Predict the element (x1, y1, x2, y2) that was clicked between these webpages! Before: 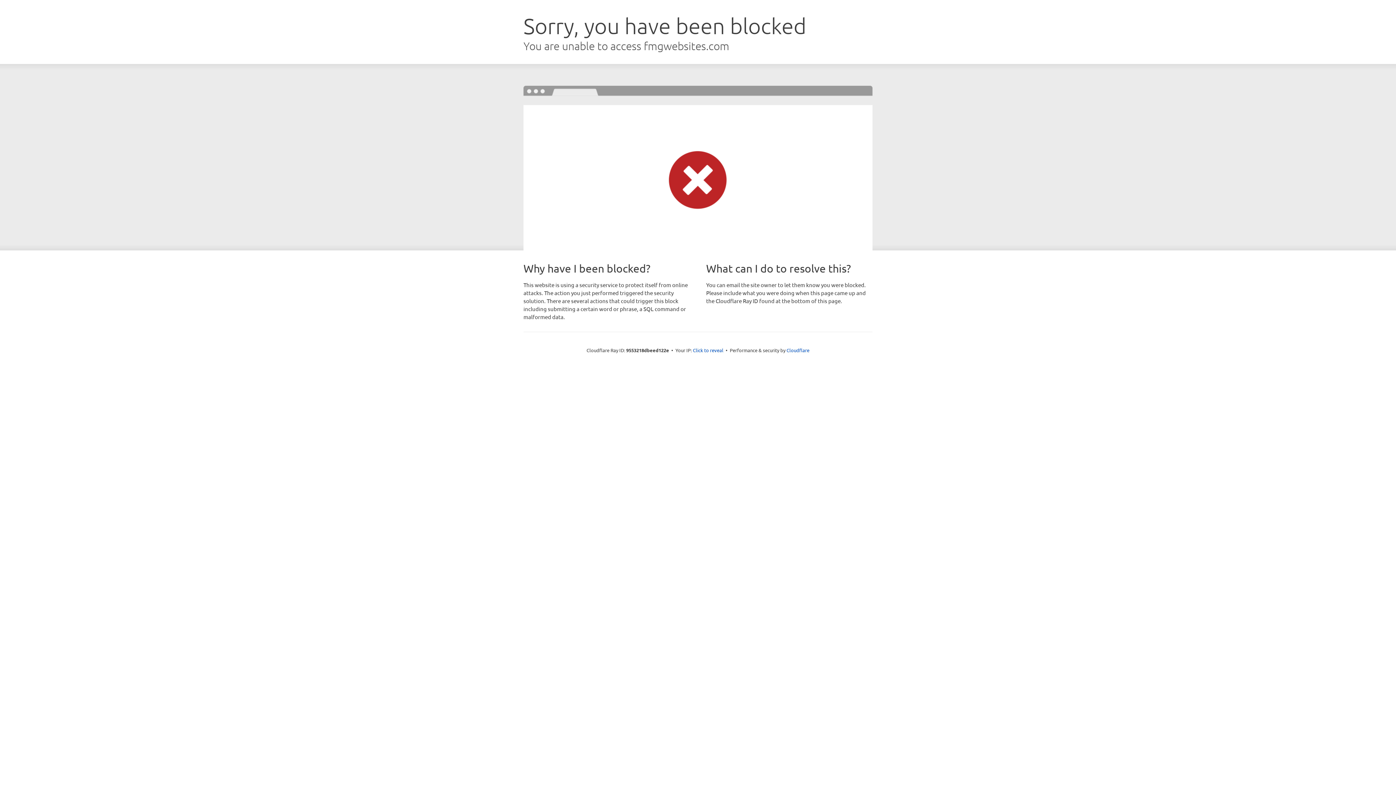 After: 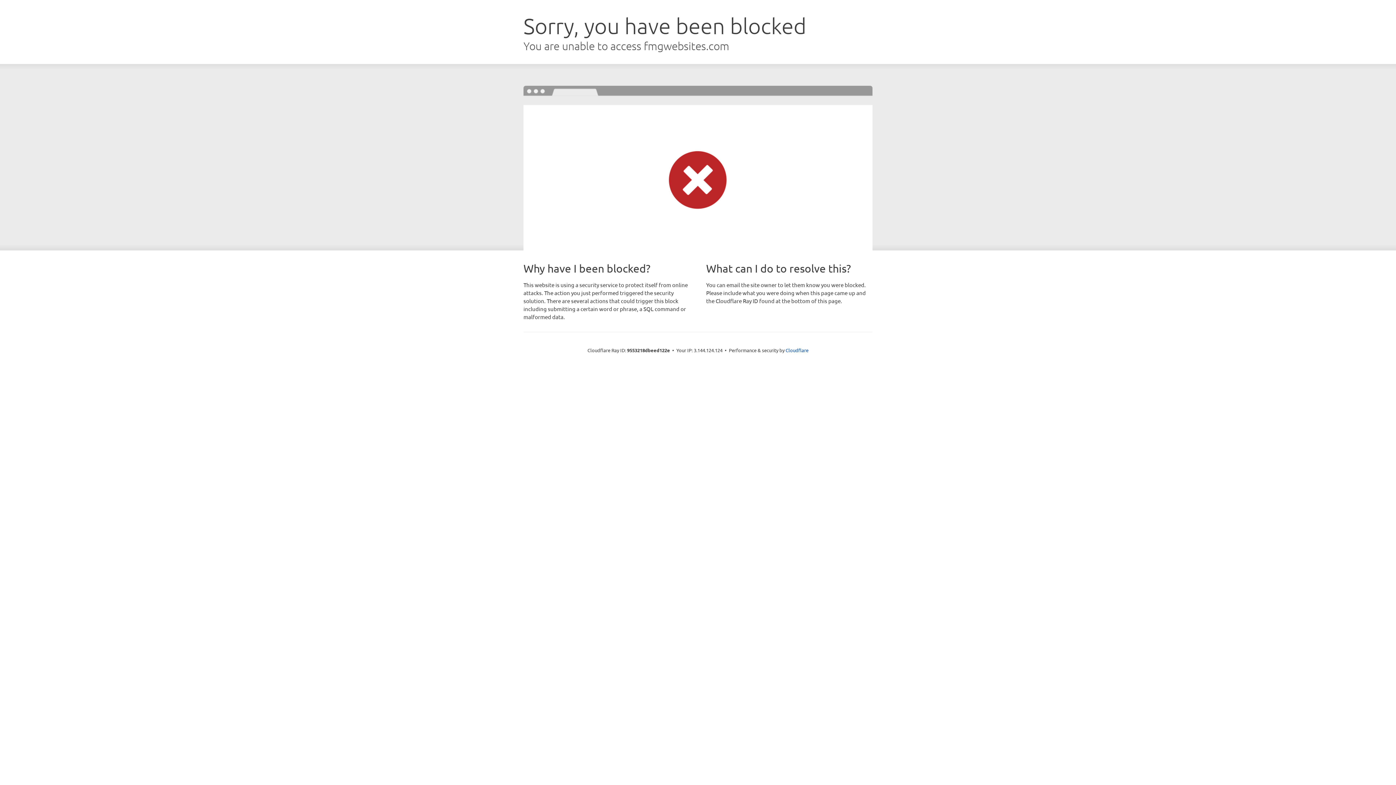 Action: bbox: (693, 346, 723, 353) label: Click to reveal